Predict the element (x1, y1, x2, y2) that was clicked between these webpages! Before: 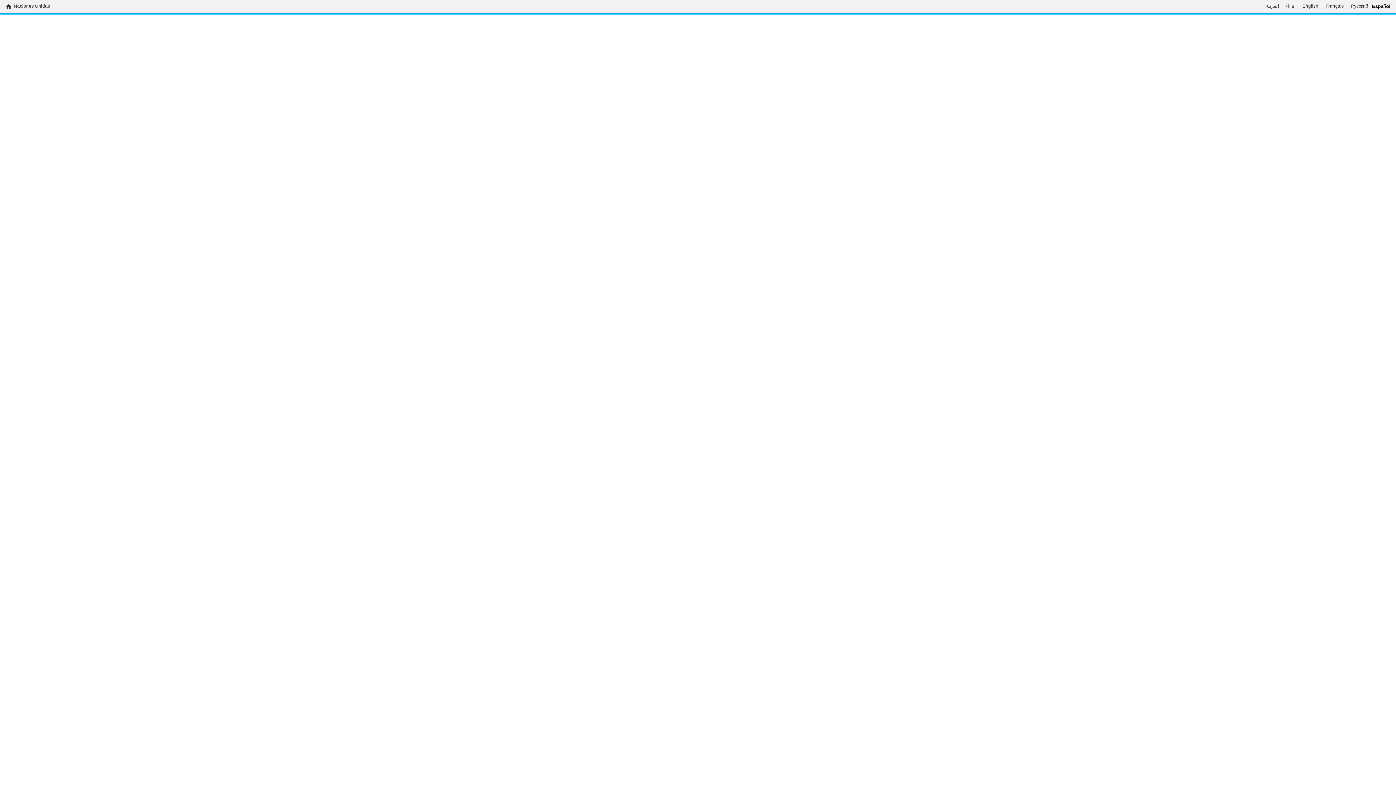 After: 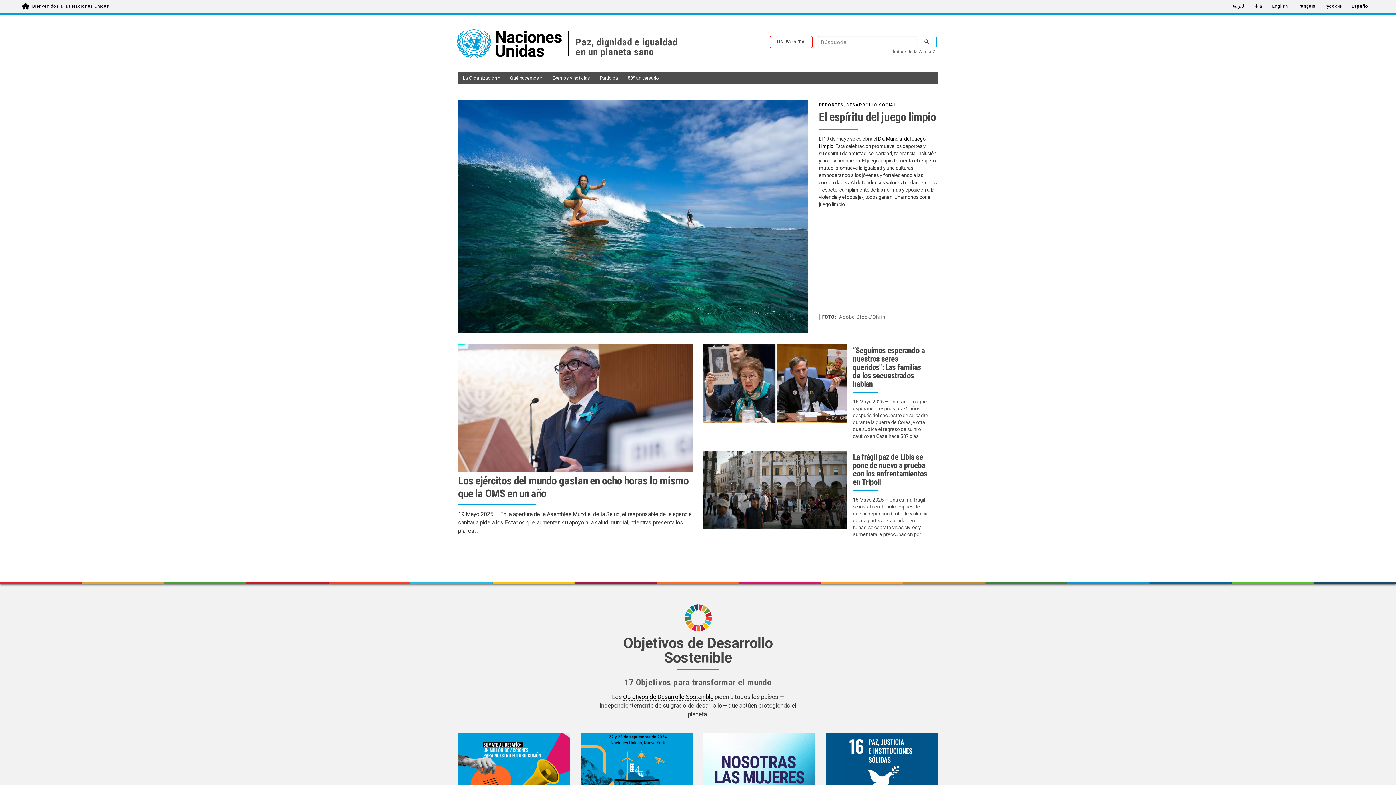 Action: bbox: (13, 3, 50, 9) label: Naciones Unidas